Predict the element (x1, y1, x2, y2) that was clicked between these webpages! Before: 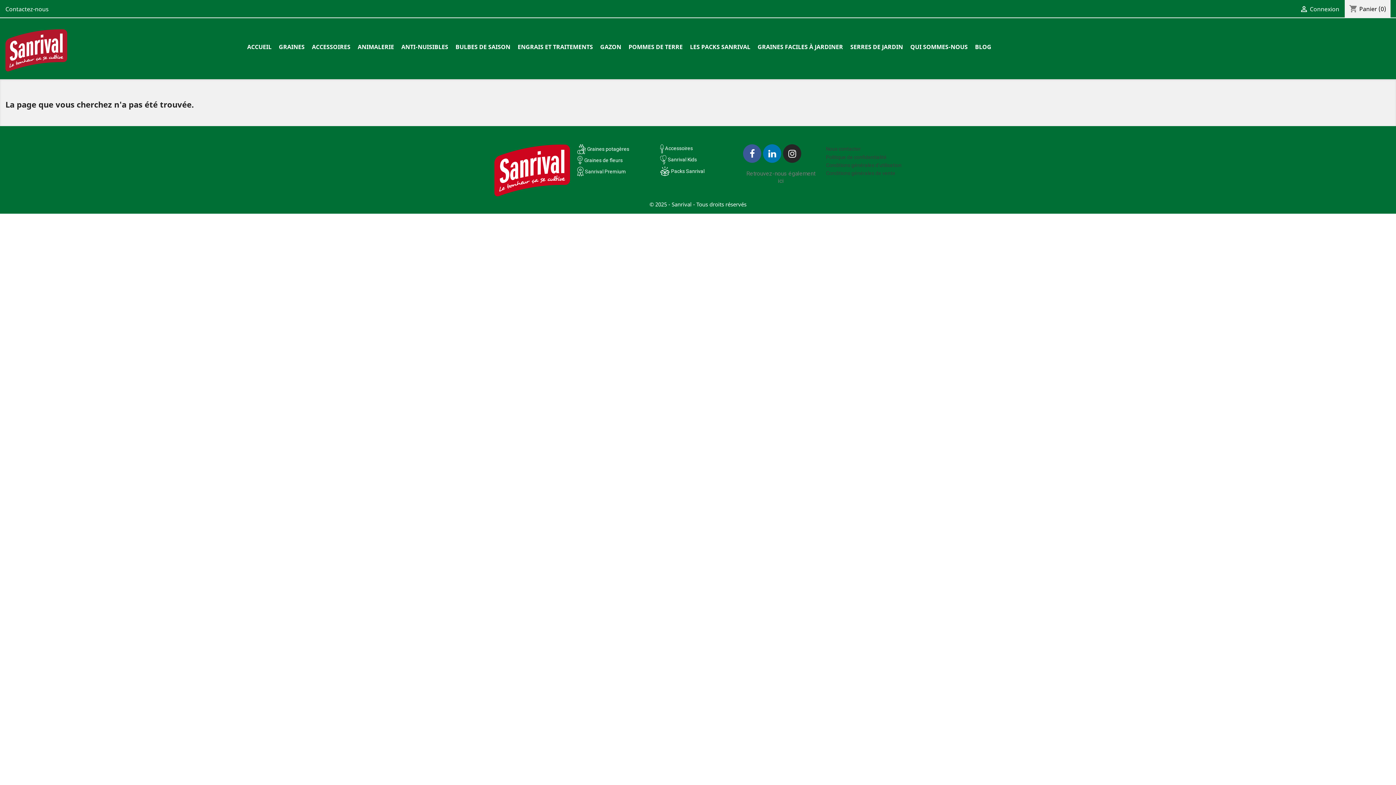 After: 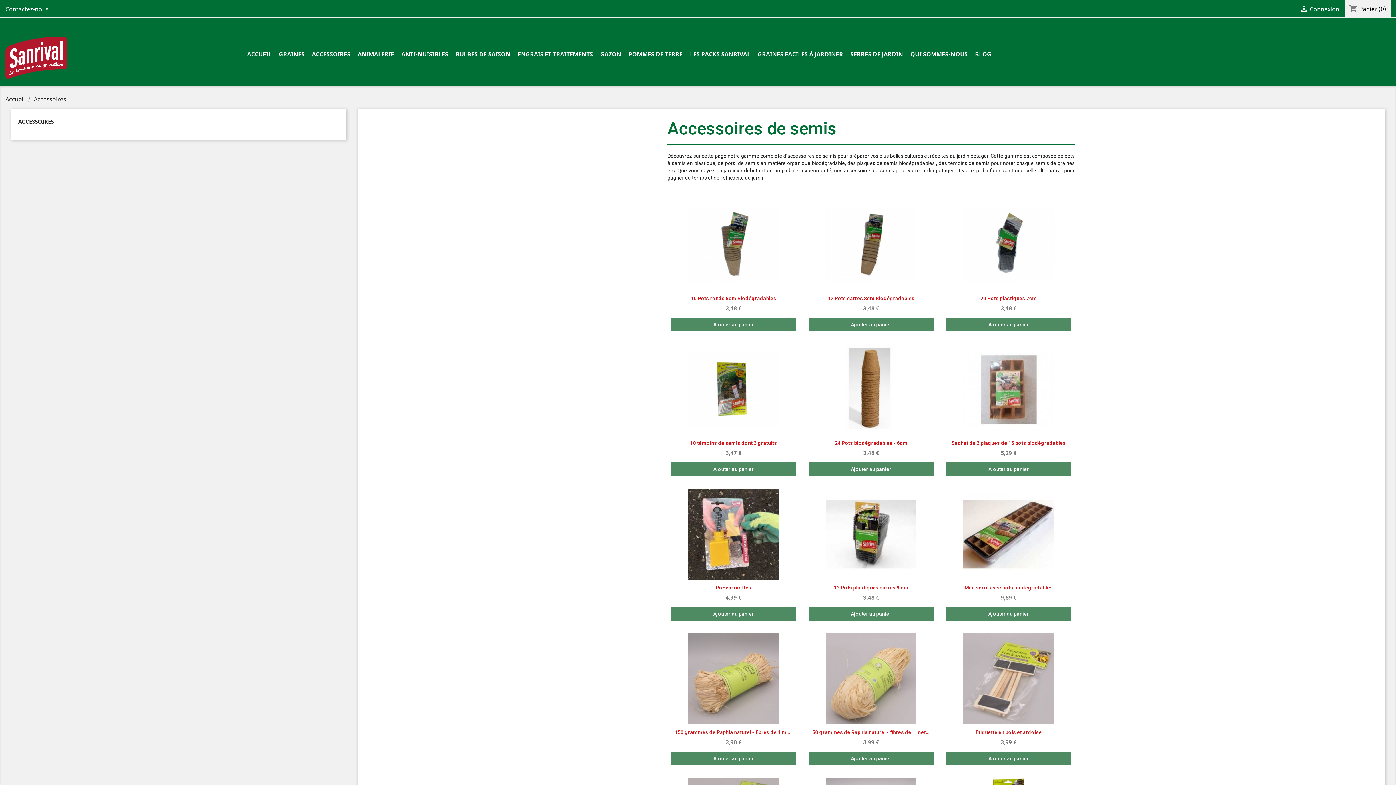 Action: bbox: (660, 145, 693, 151) label:  Accessoires